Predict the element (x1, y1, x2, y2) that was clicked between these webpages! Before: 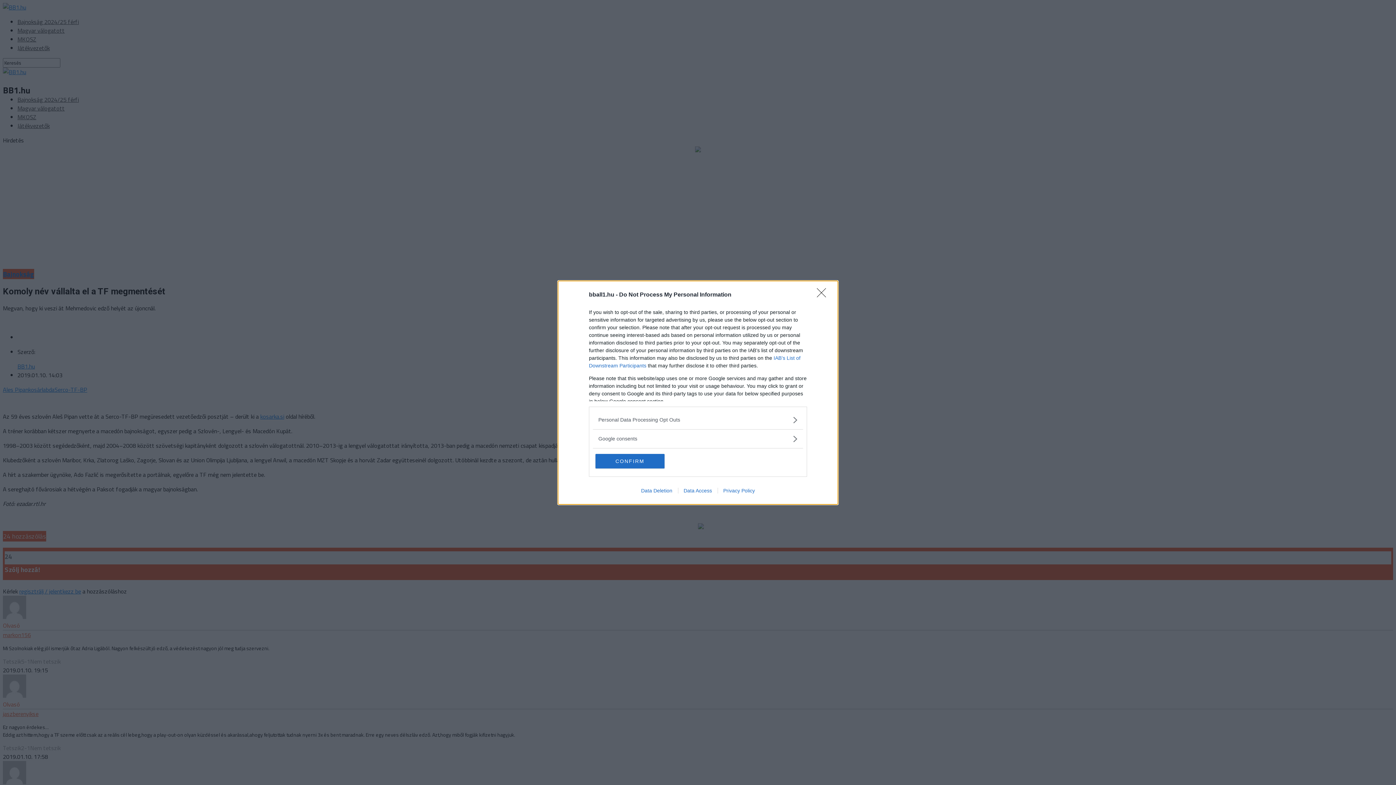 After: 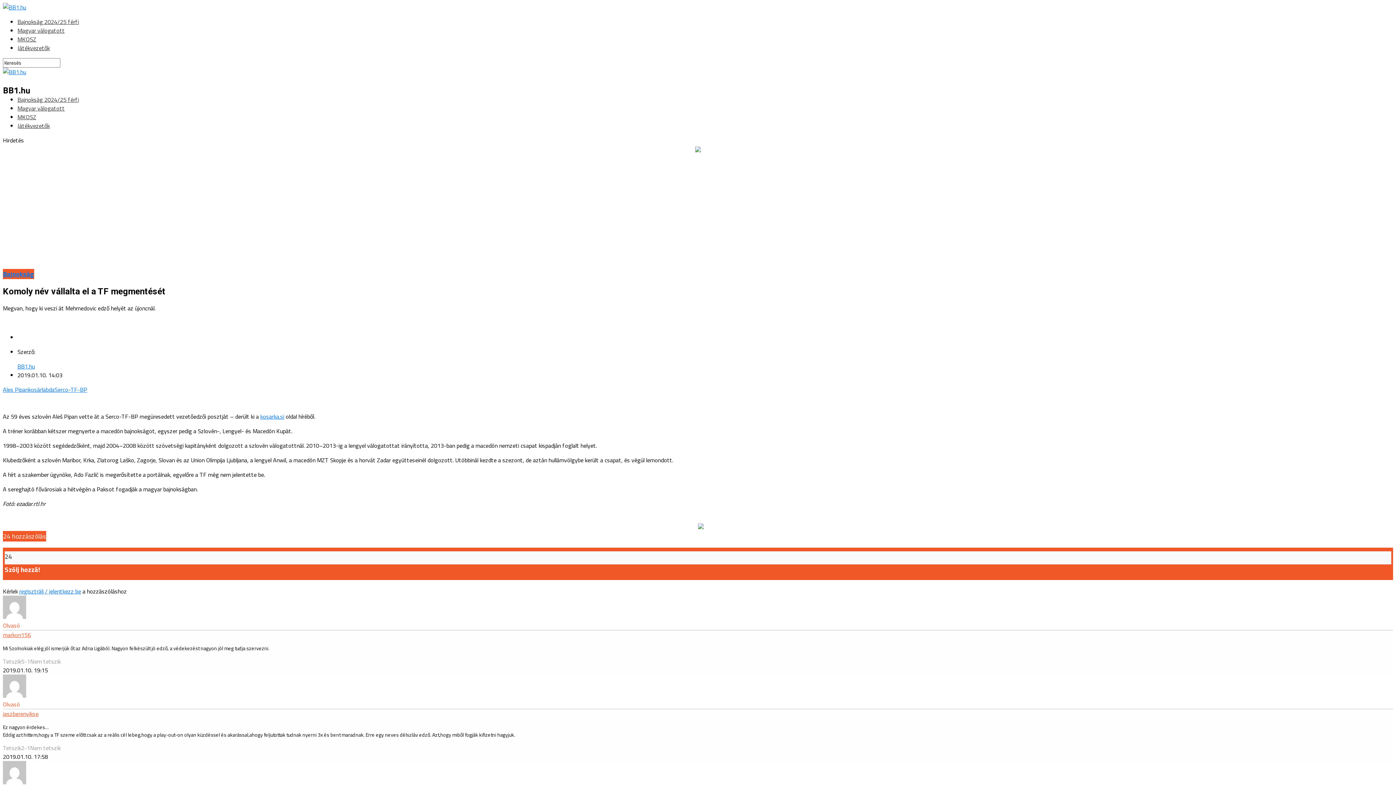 Action: label: Close bbox: (817, 288, 830, 302)